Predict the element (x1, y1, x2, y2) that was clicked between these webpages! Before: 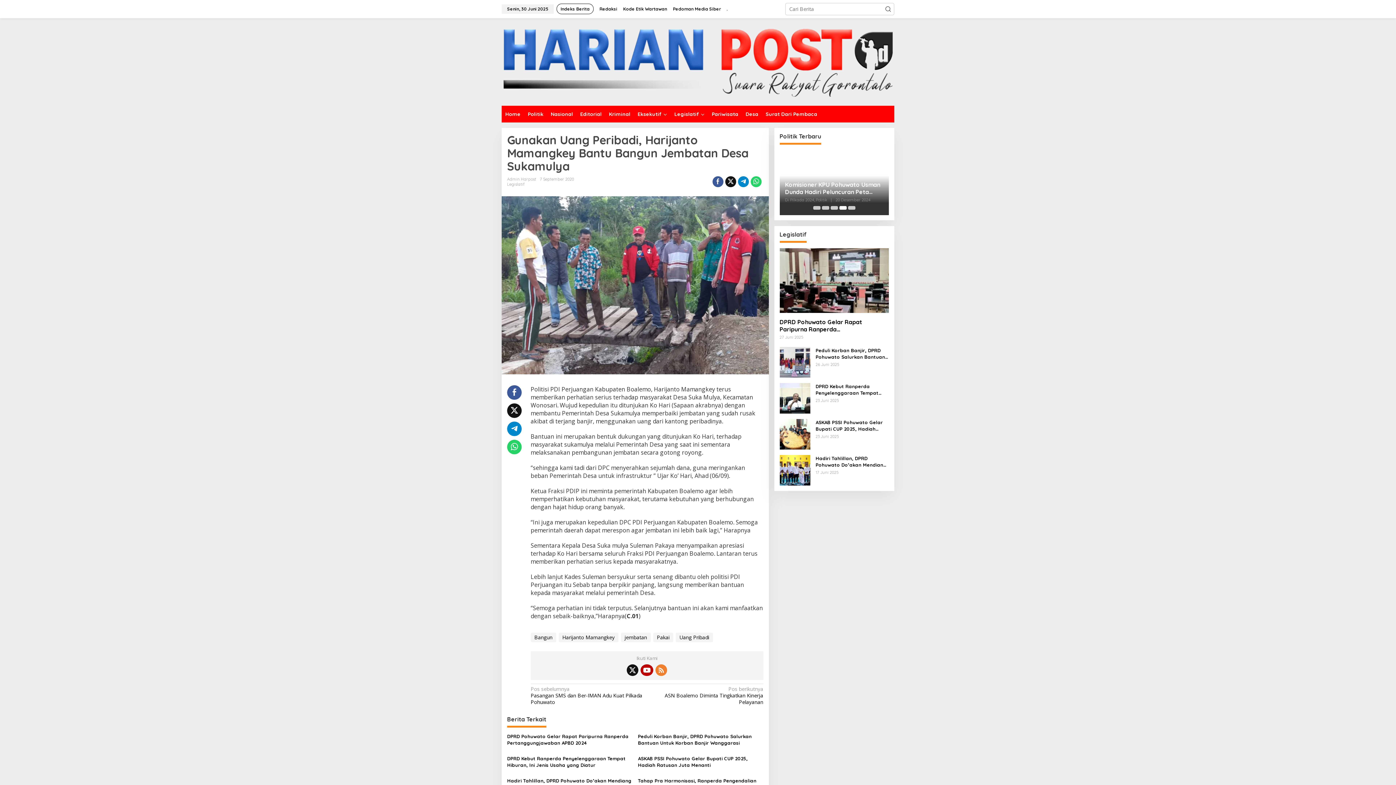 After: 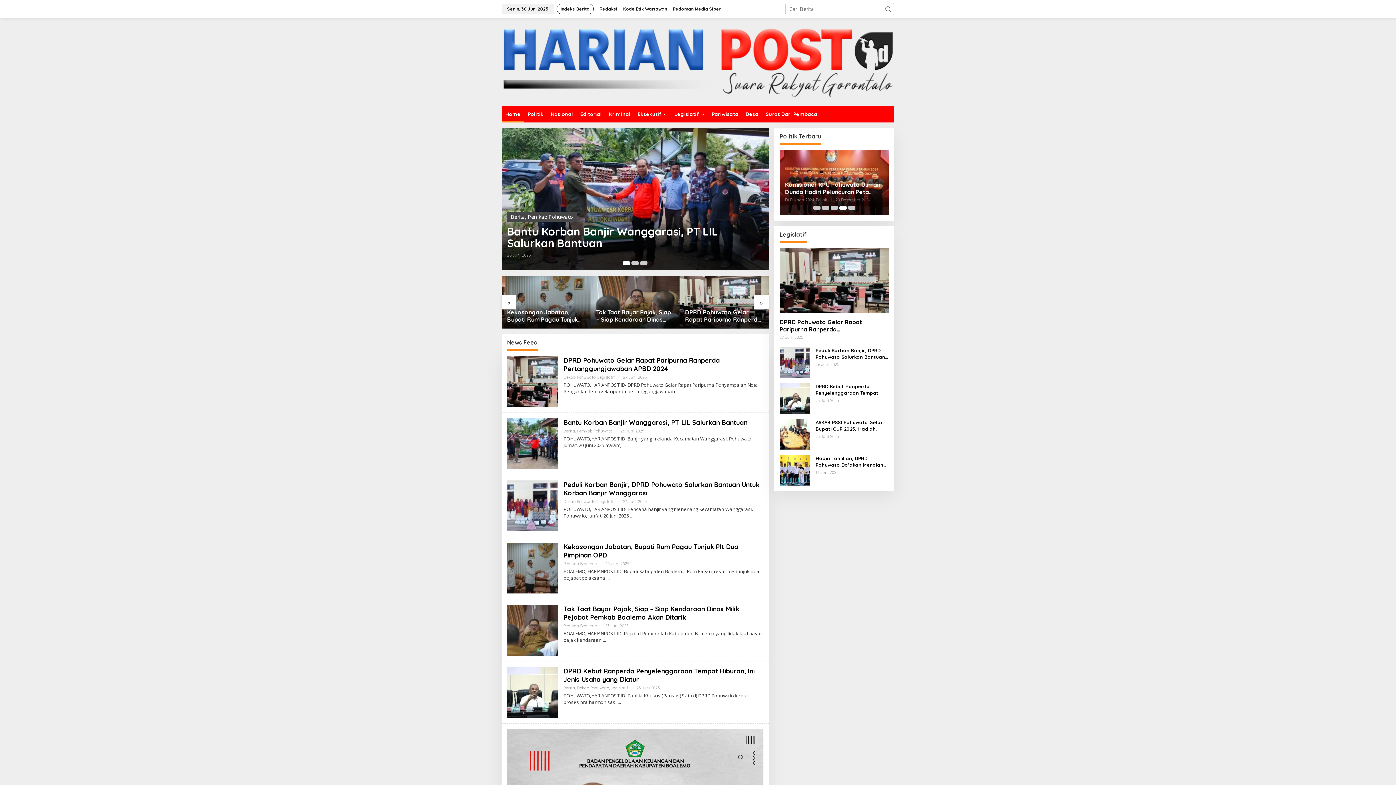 Action: bbox: (507, 176, 536, 181) label: Admin Harpost